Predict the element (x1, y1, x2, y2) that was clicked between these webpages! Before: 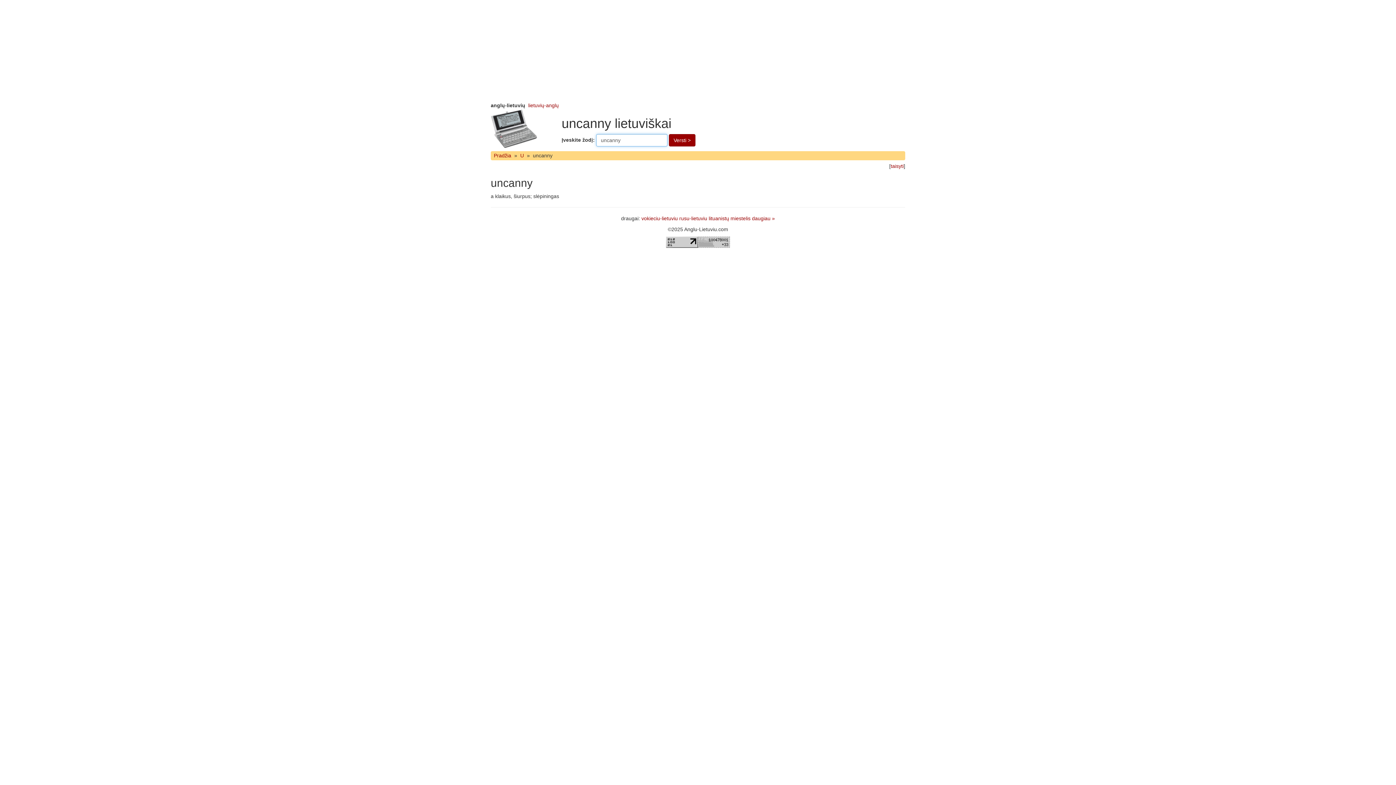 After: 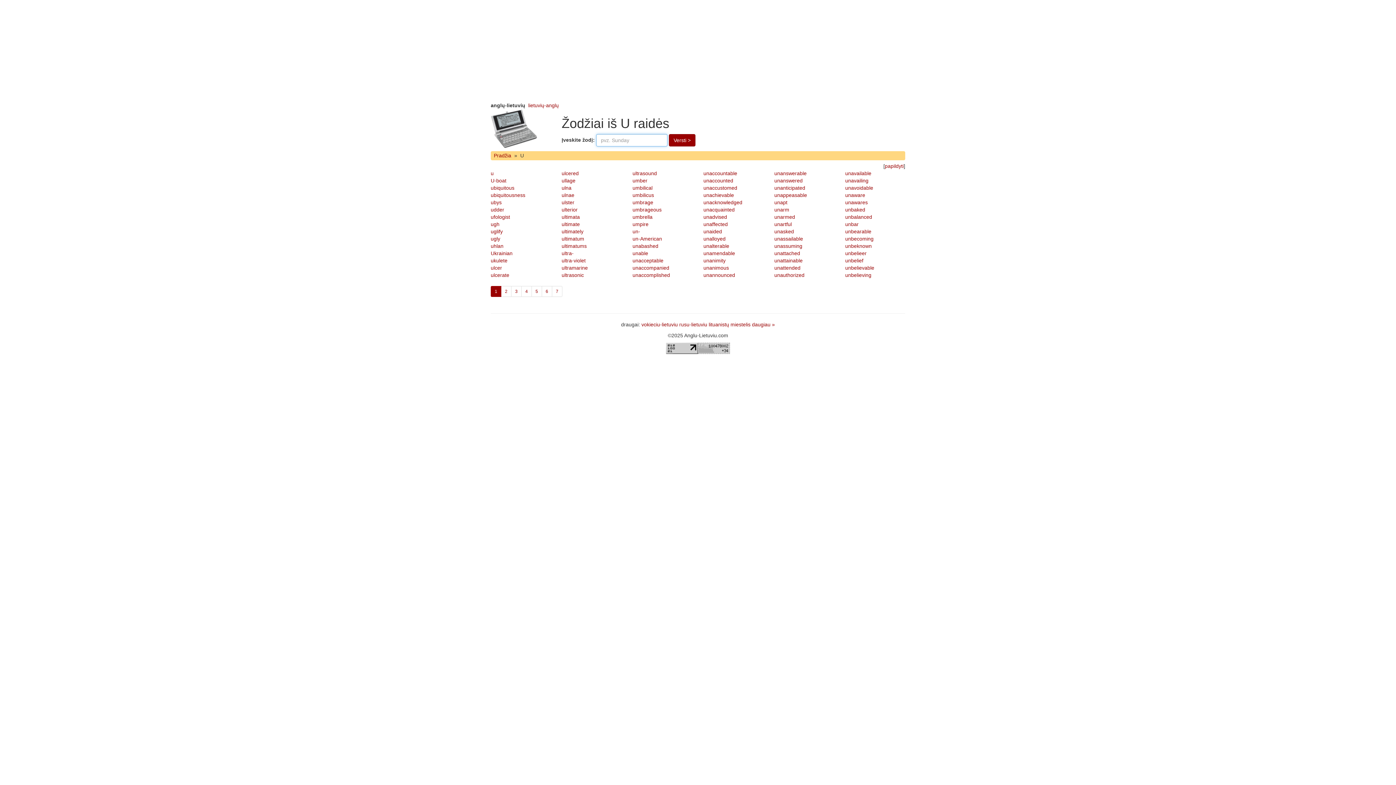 Action: label: U bbox: (518, 151, 525, 160)